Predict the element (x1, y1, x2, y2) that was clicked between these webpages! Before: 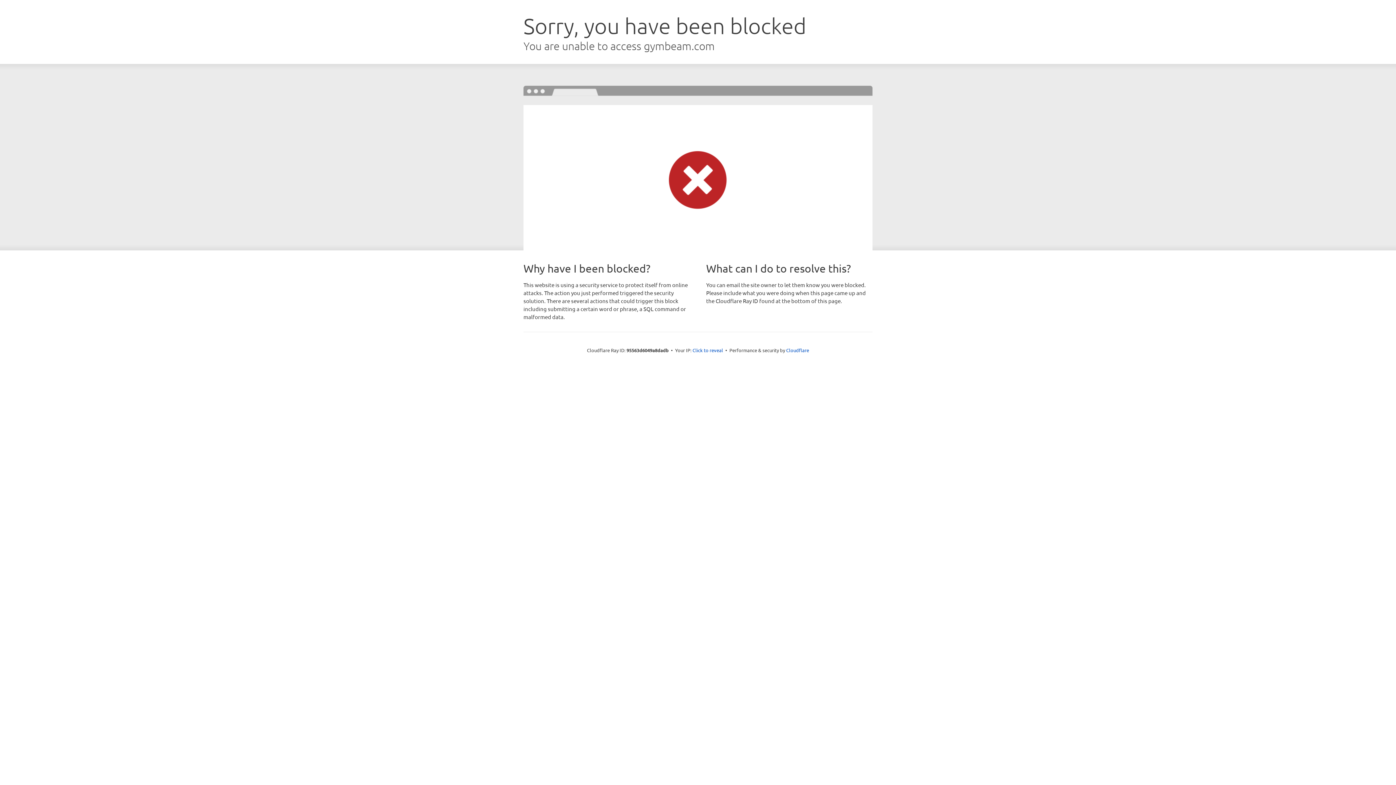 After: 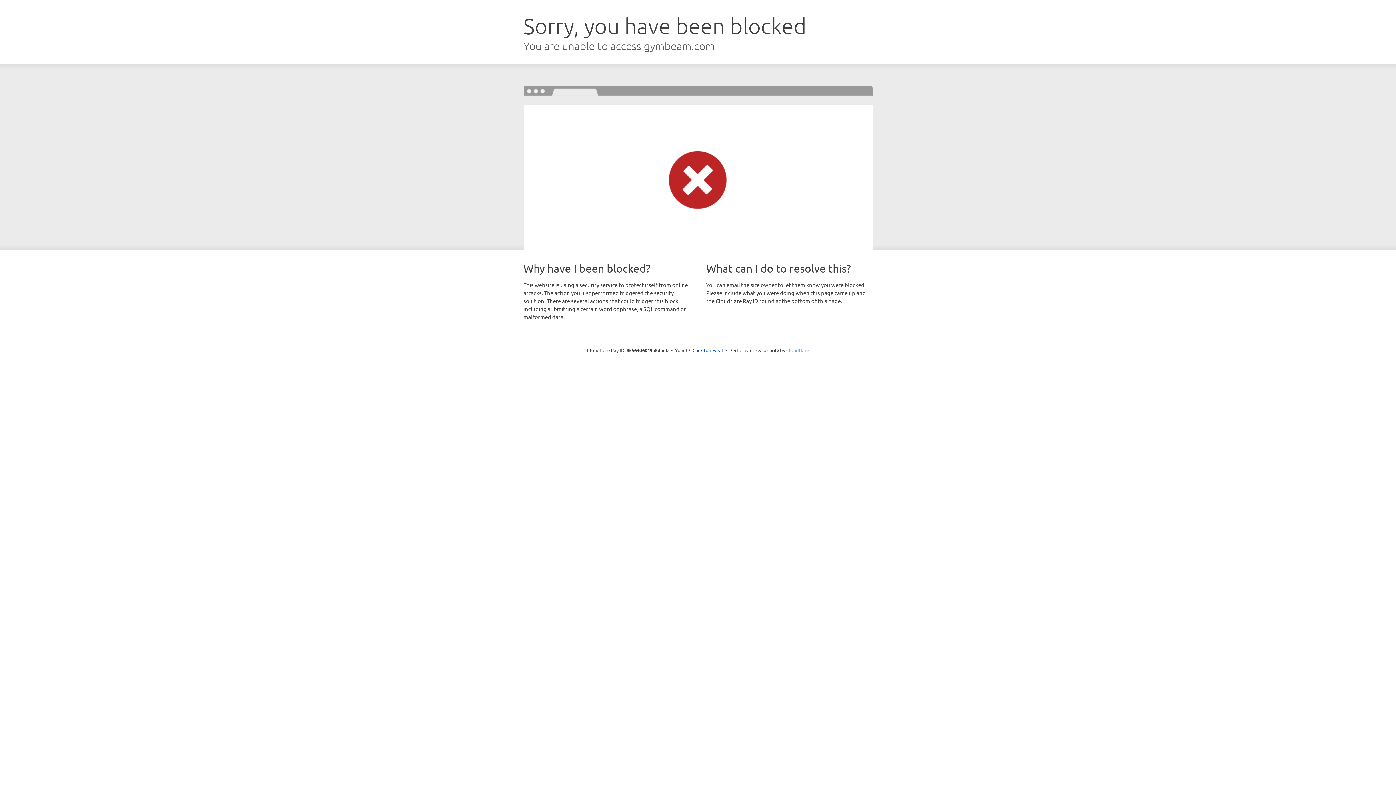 Action: bbox: (786, 347, 809, 353) label: Cloudflare